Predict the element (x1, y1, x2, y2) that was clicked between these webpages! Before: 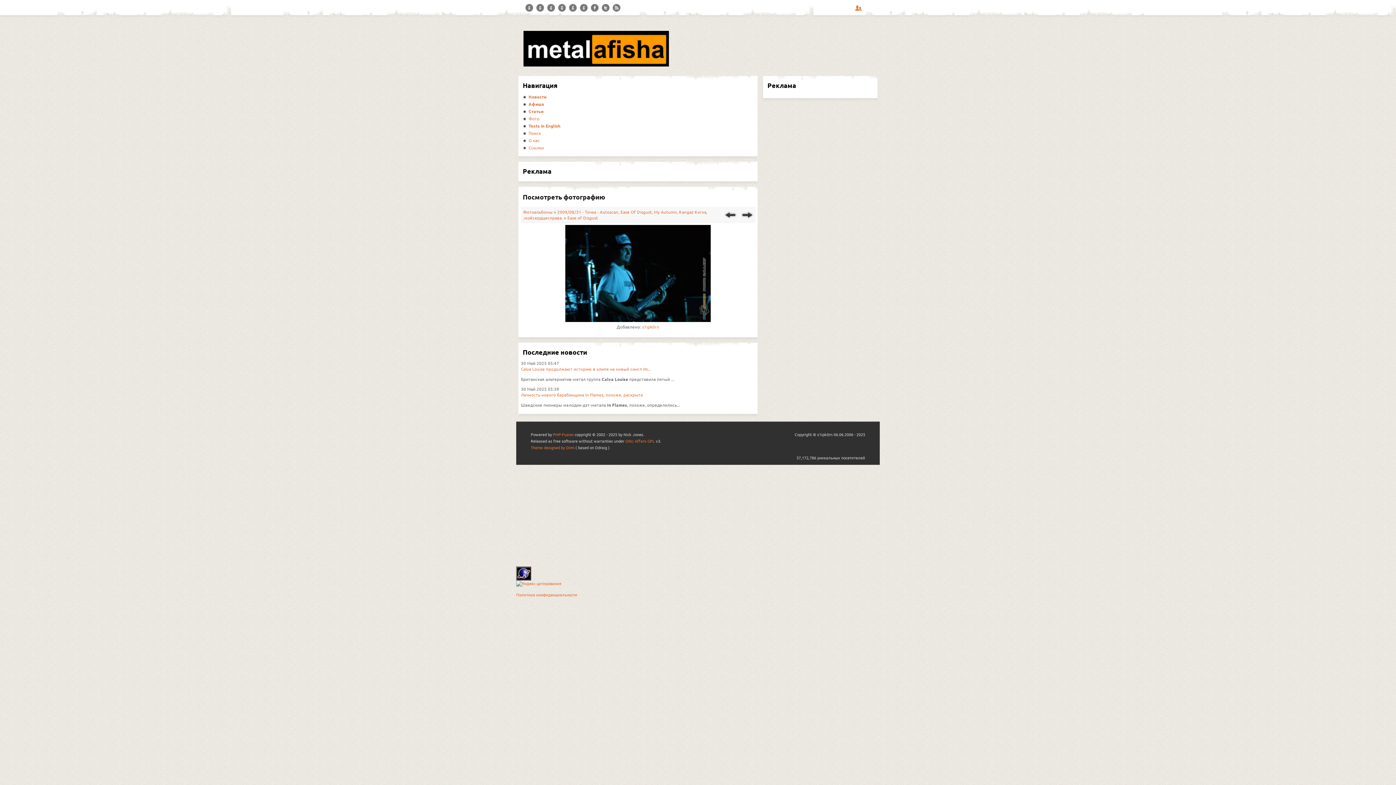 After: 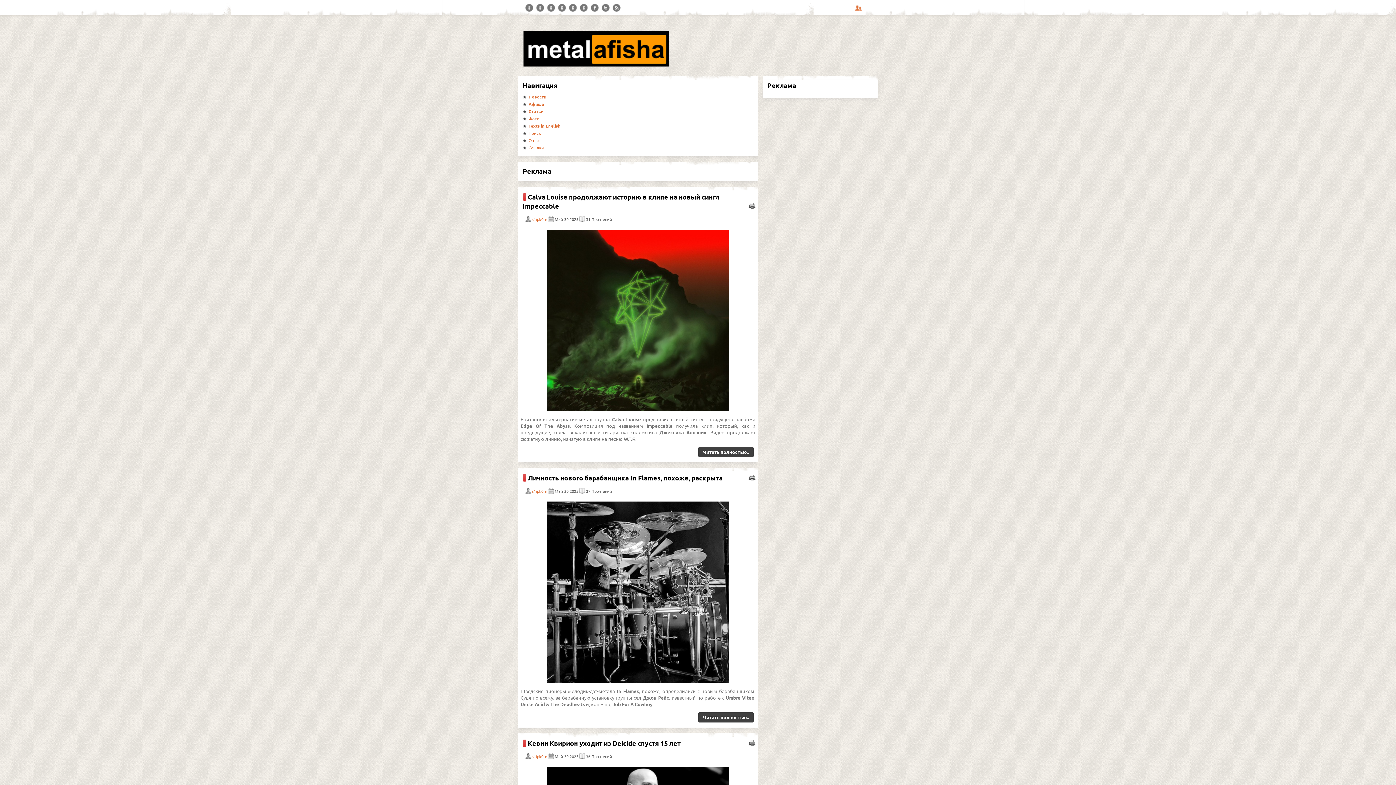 Action: bbox: (521, 93, 755, 100) label:  Новости